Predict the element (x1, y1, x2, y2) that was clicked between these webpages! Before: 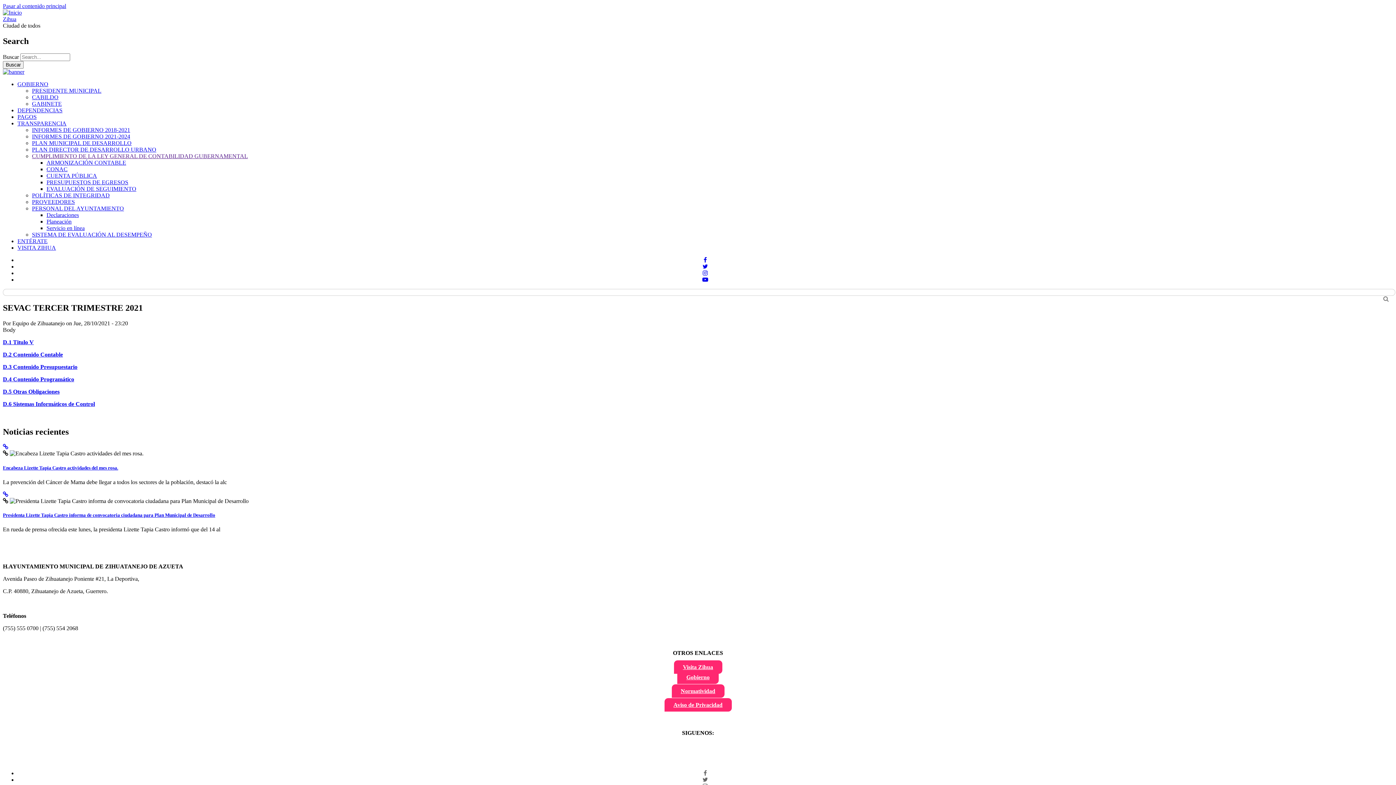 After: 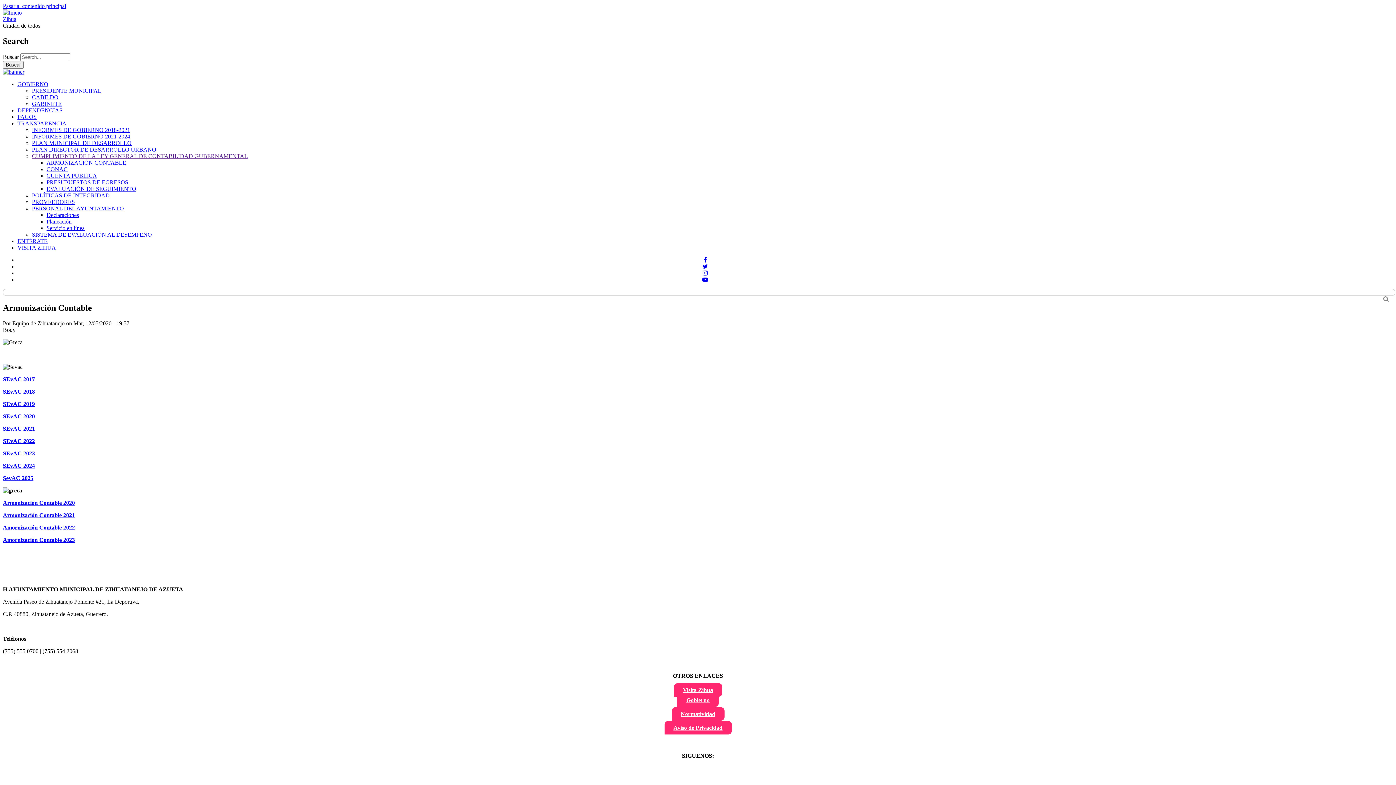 Action: bbox: (46, 159, 126, 165) label: ARMONIZACIÓN CONTABLE